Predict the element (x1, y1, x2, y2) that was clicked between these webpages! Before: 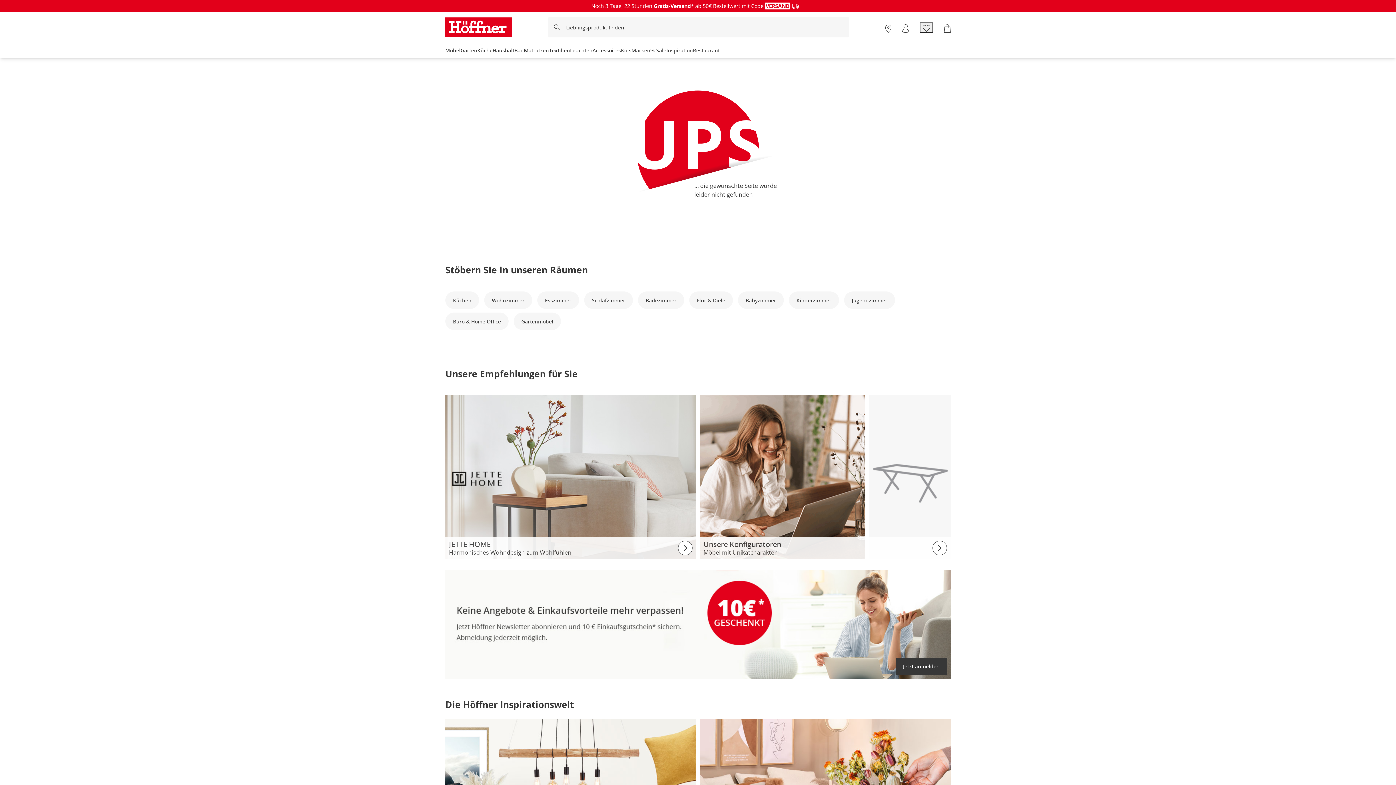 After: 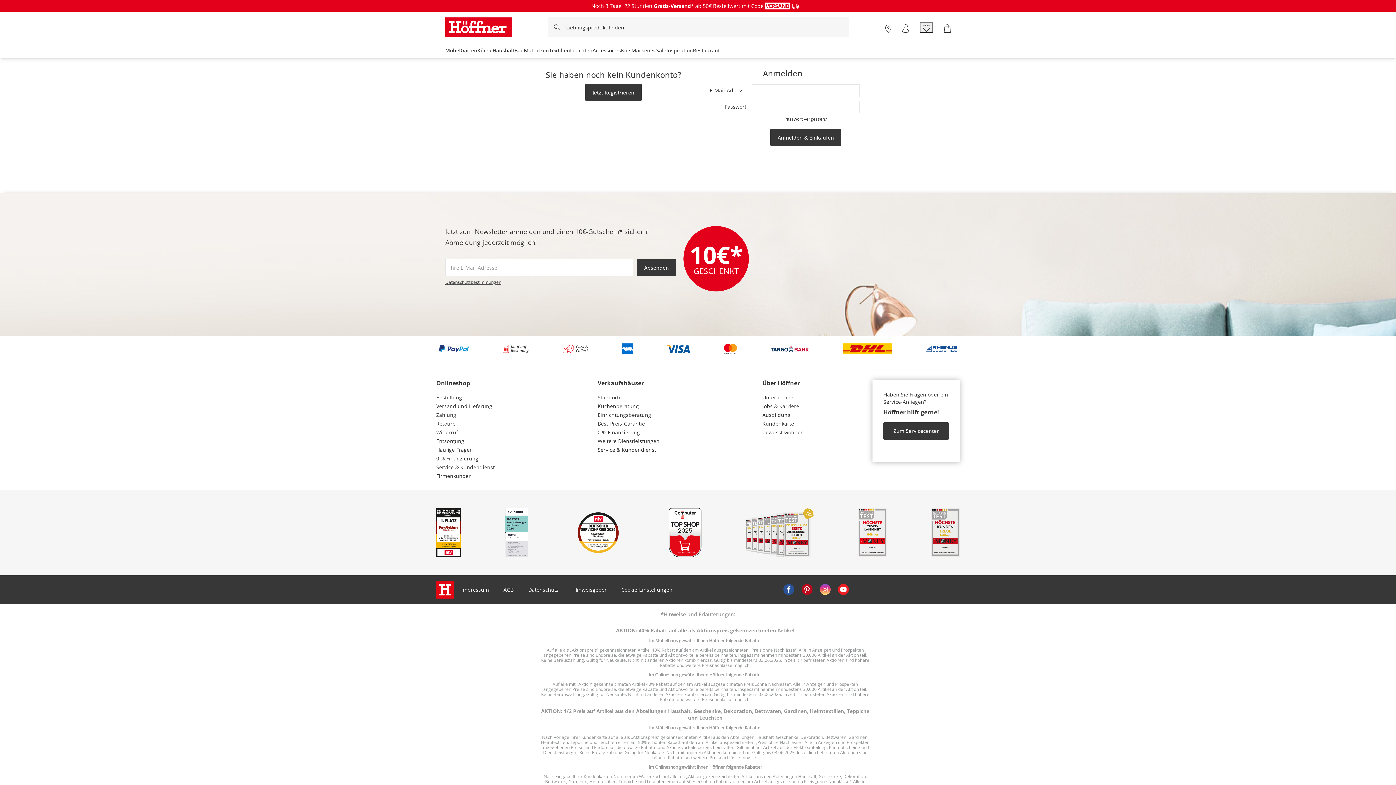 Action: bbox: (902, 24, 909, 32) label: Mein Konto Anmelden